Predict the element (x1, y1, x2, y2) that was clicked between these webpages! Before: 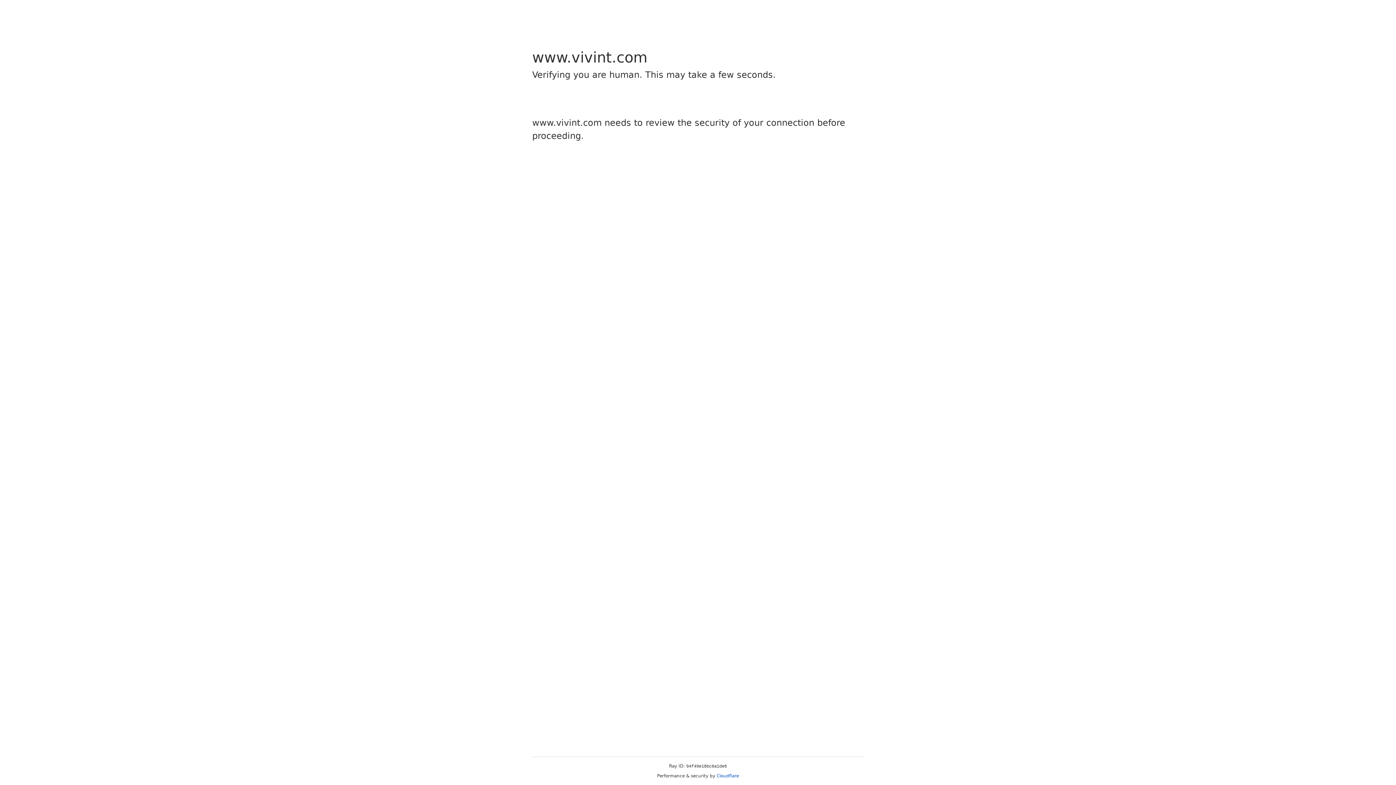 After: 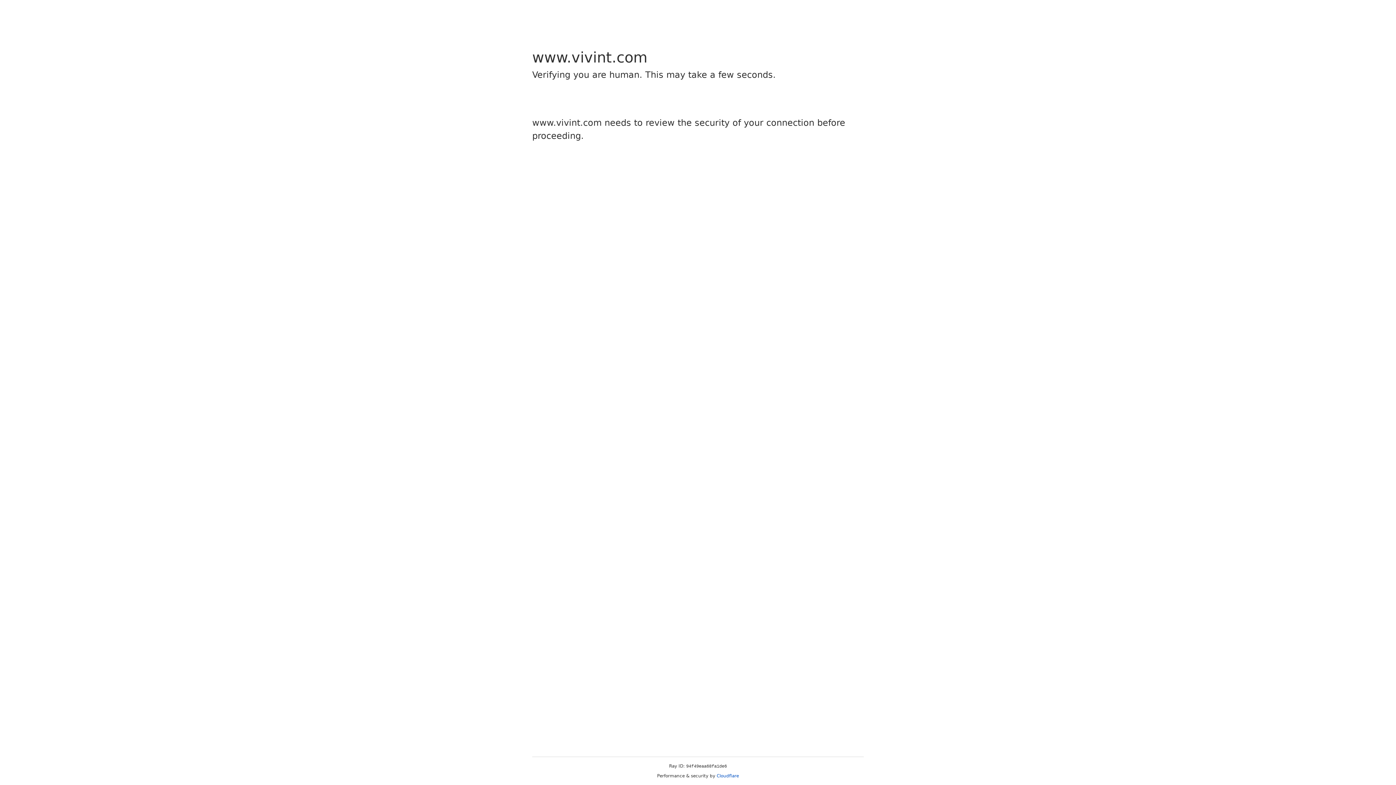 Action: bbox: (716, 773, 739, 778) label: Cloudflare